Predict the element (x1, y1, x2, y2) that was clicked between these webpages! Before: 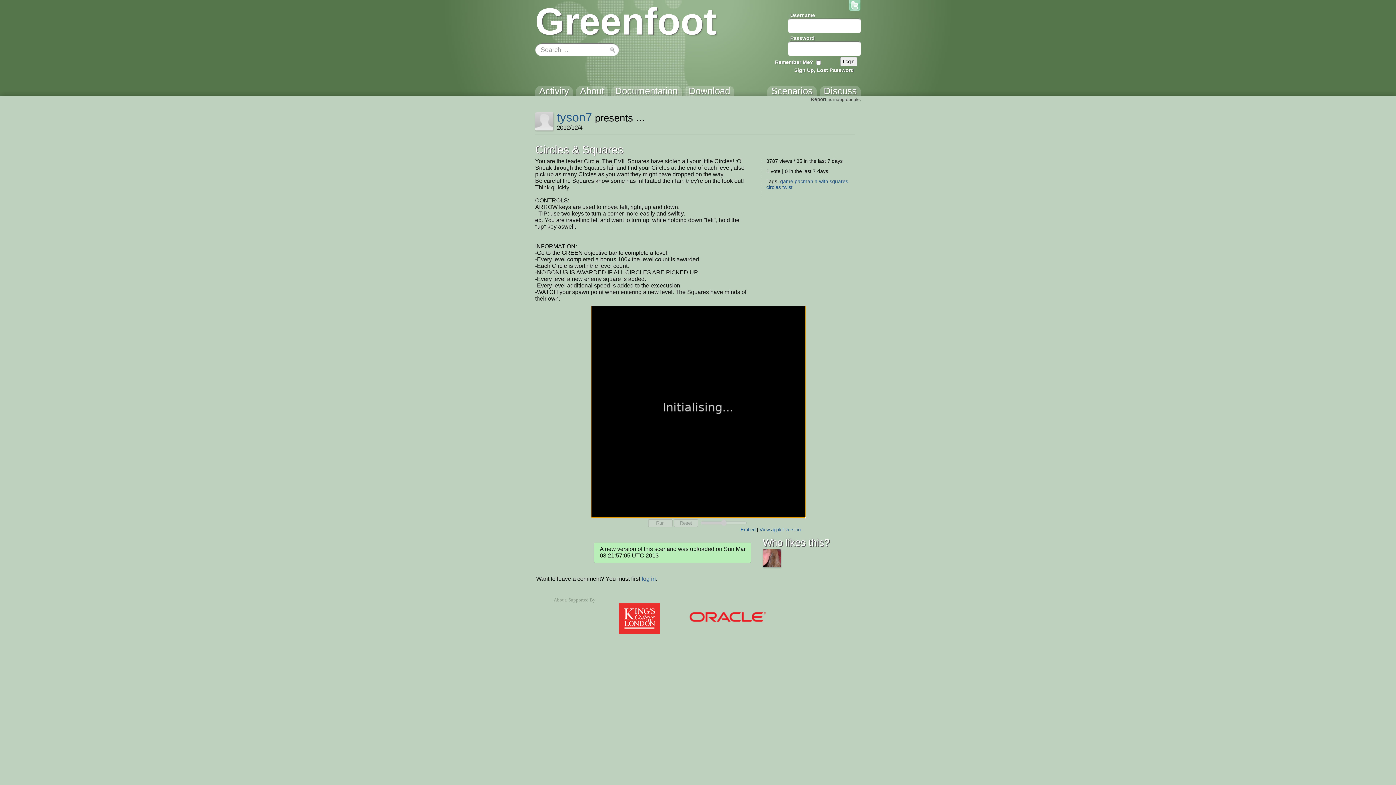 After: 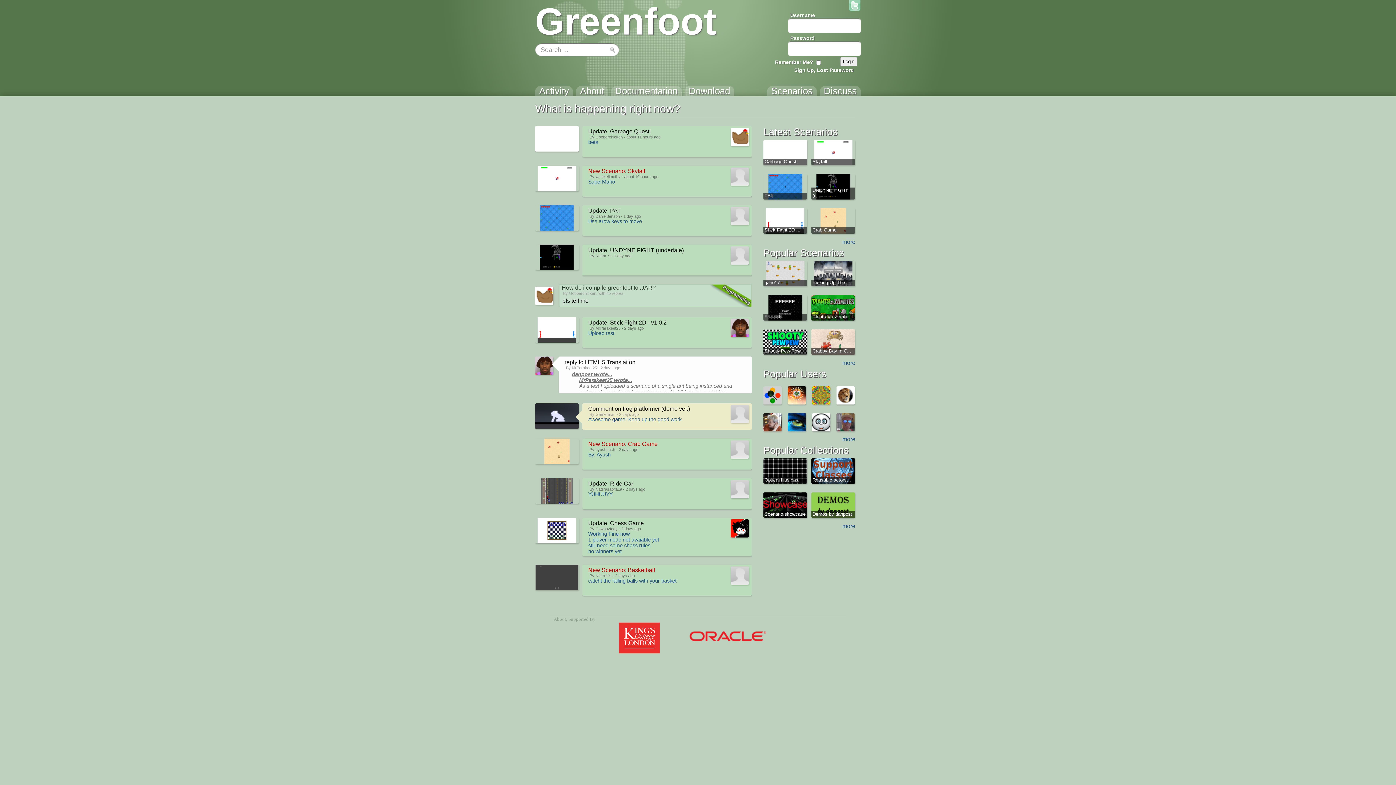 Action: label: Activity bbox: (535, 85, 573, 102)